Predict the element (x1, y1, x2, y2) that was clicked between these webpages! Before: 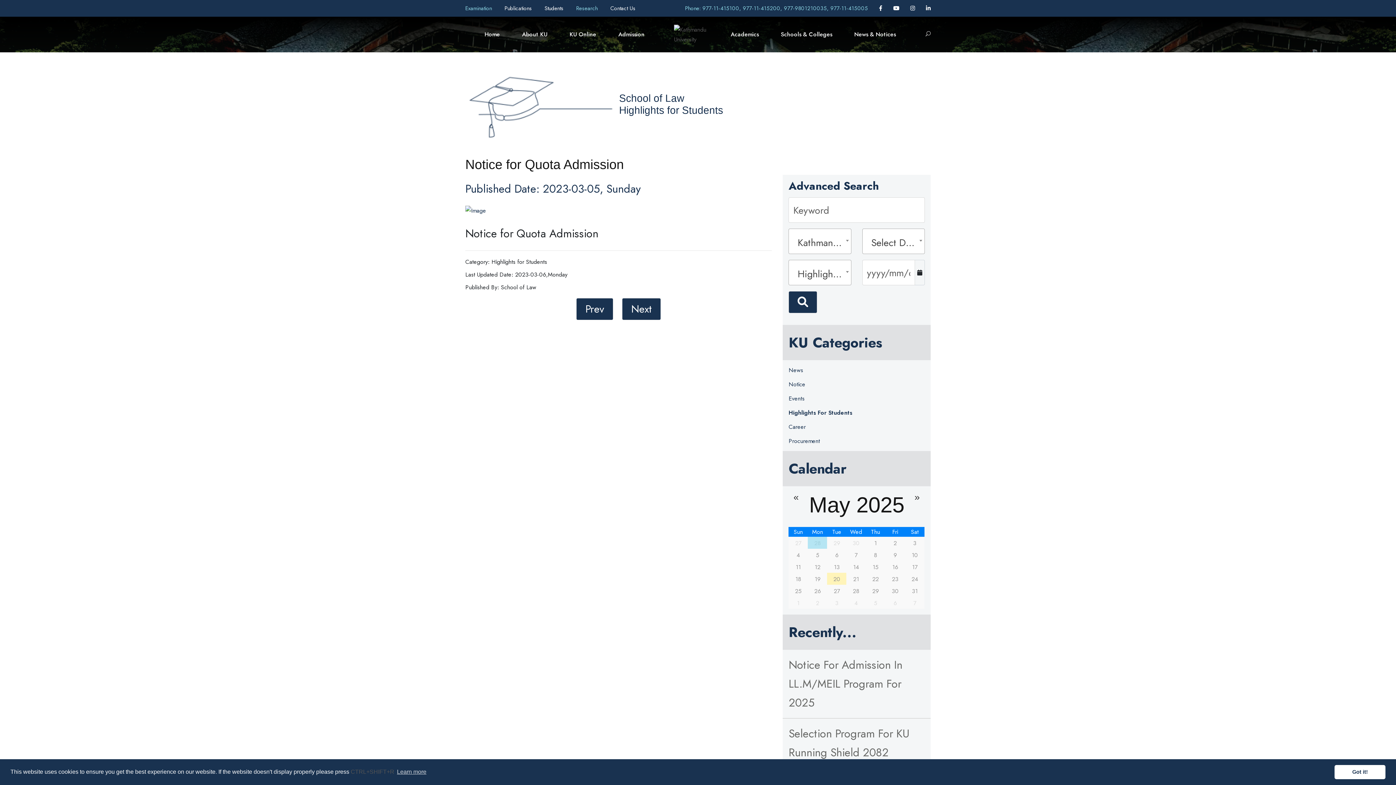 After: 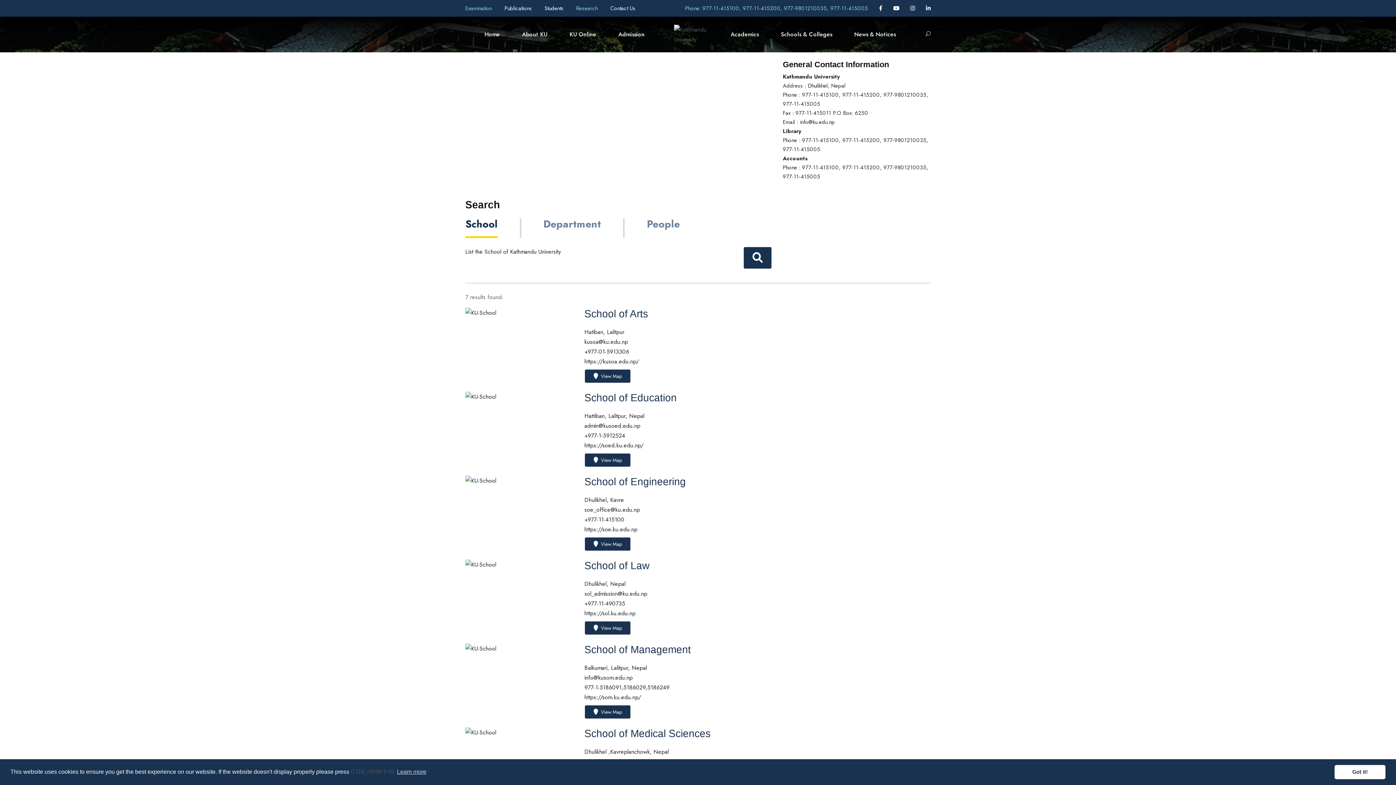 Action: label: Contact Us bbox: (610, 4, 635, 12)